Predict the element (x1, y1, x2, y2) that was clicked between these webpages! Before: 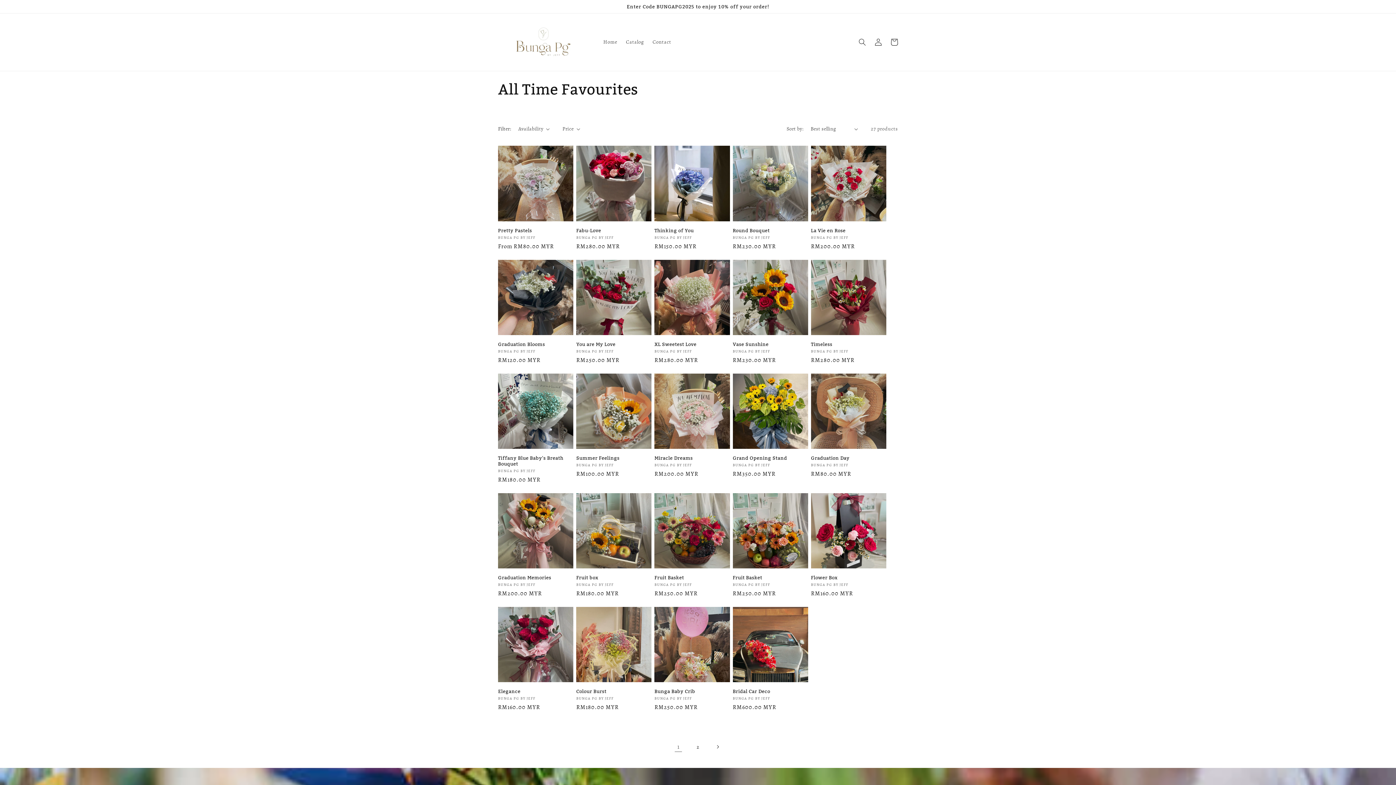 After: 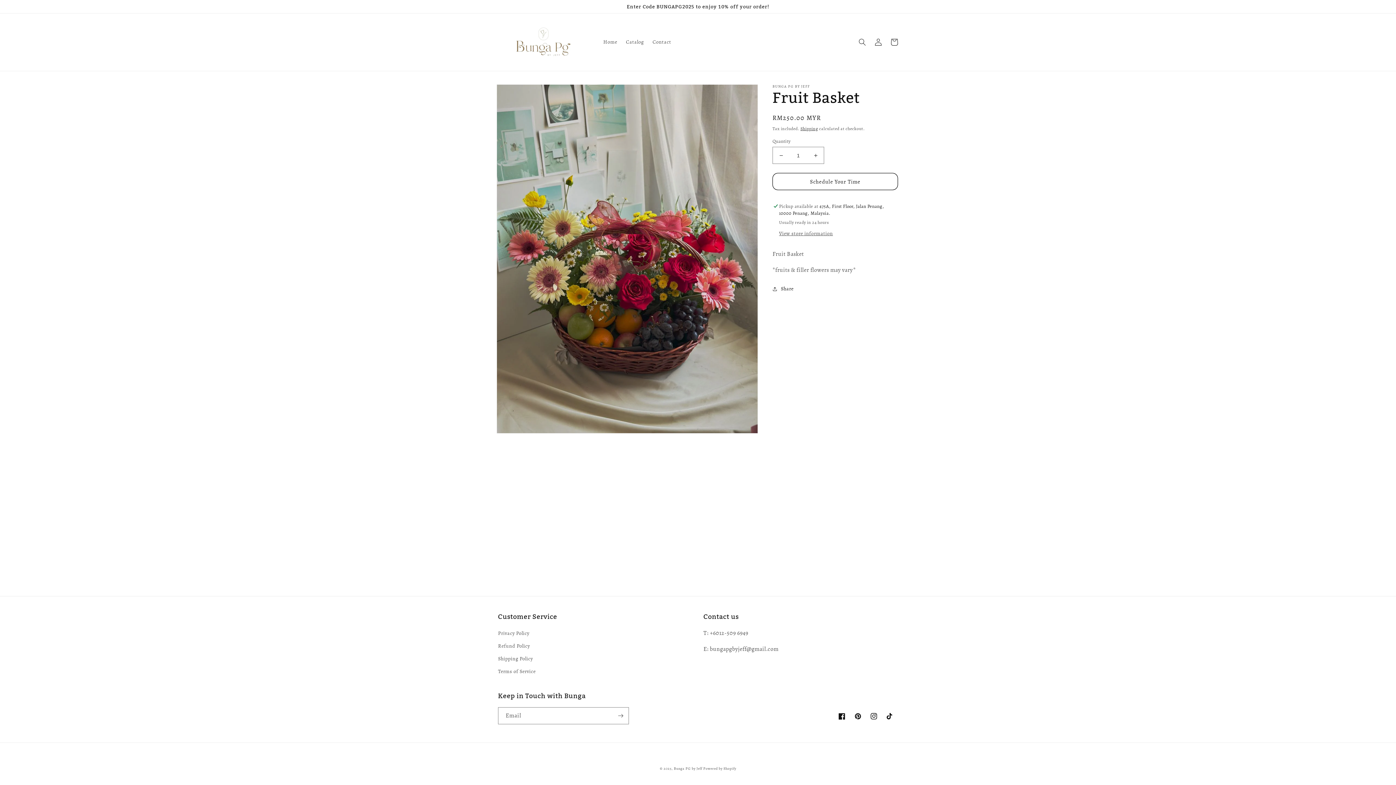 Action: bbox: (654, 574, 730, 580) label: Fruit Basket